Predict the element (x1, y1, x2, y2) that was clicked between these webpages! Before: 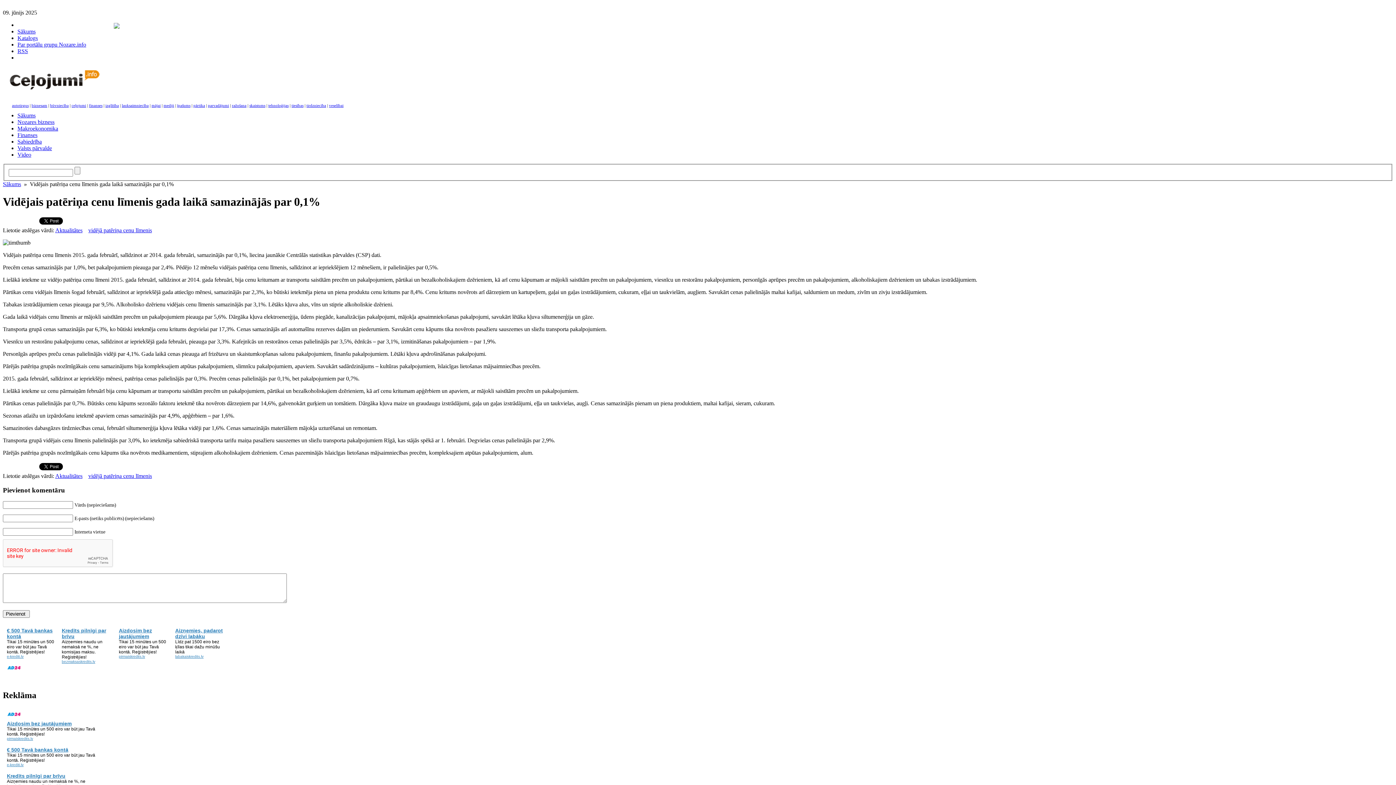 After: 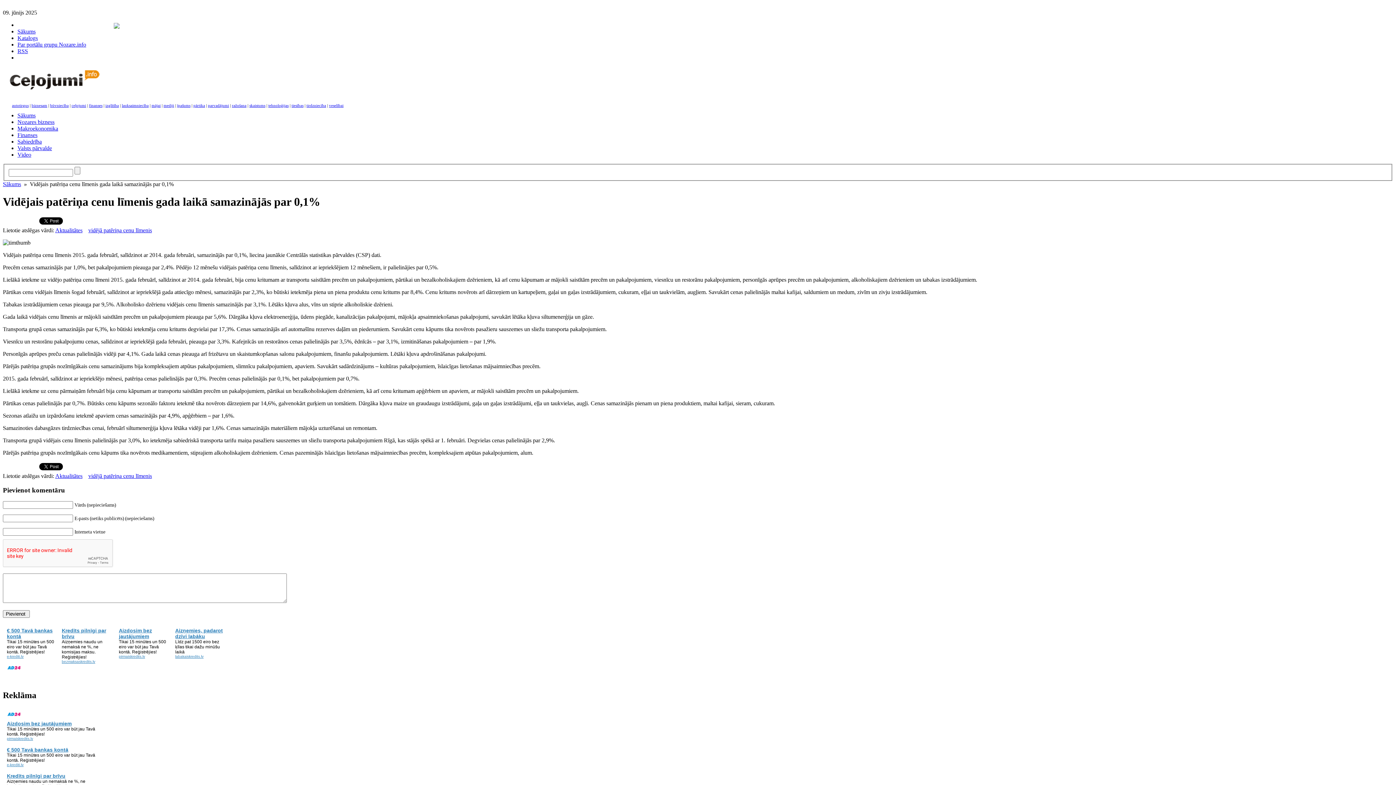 Action: label: ceļojumi bbox: (71, 103, 86, 107)